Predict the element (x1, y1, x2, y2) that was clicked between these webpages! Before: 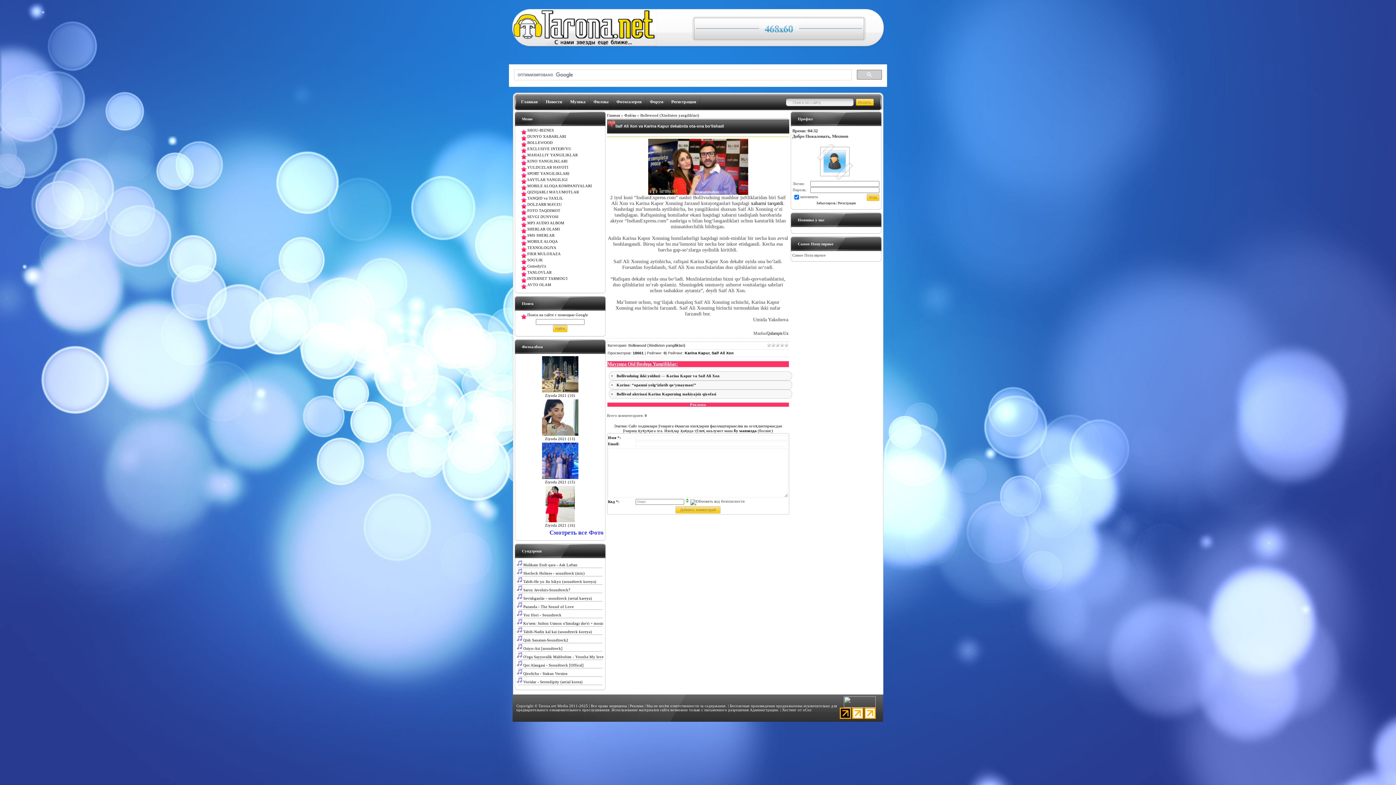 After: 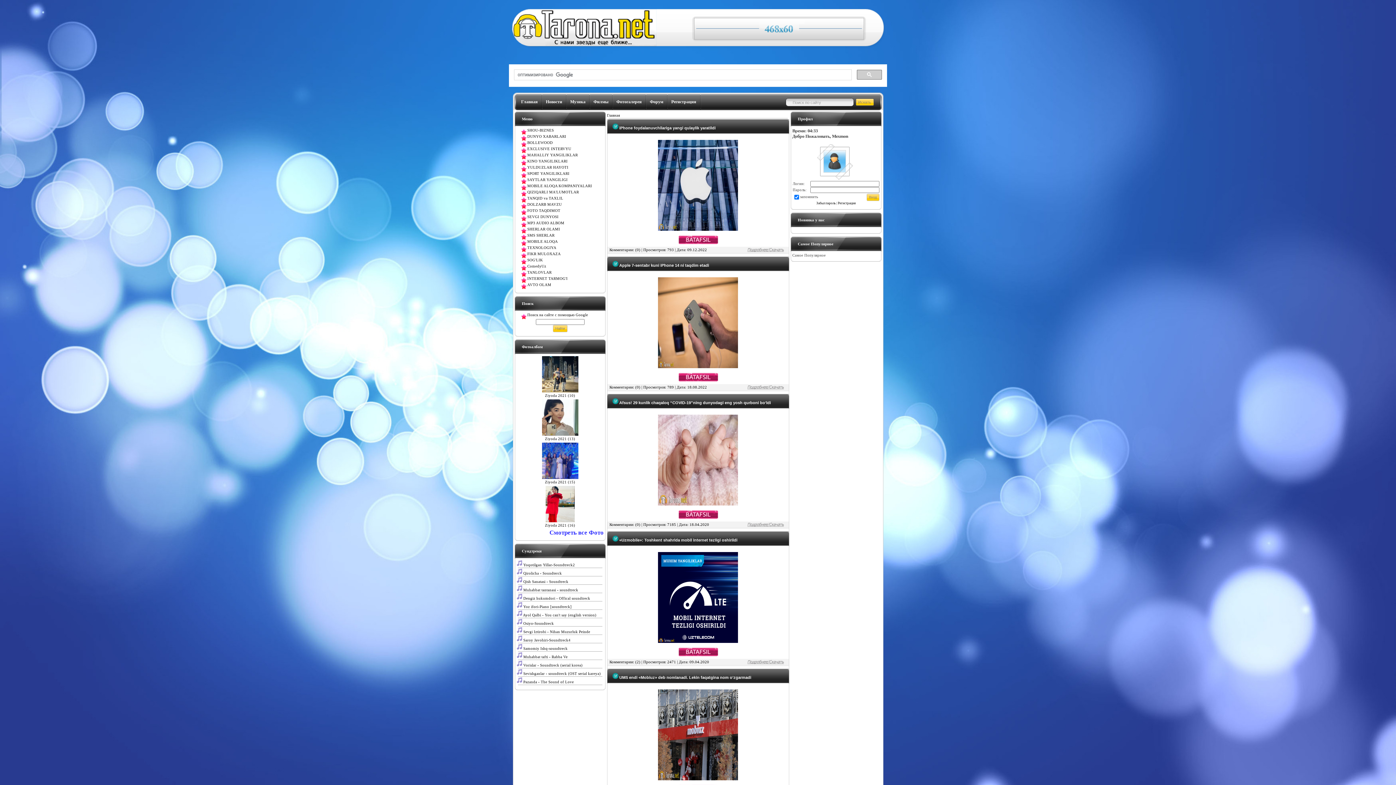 Action: bbox: (527, 184, 592, 188) label: MOBILE ALOQA KOMPANIYALARI